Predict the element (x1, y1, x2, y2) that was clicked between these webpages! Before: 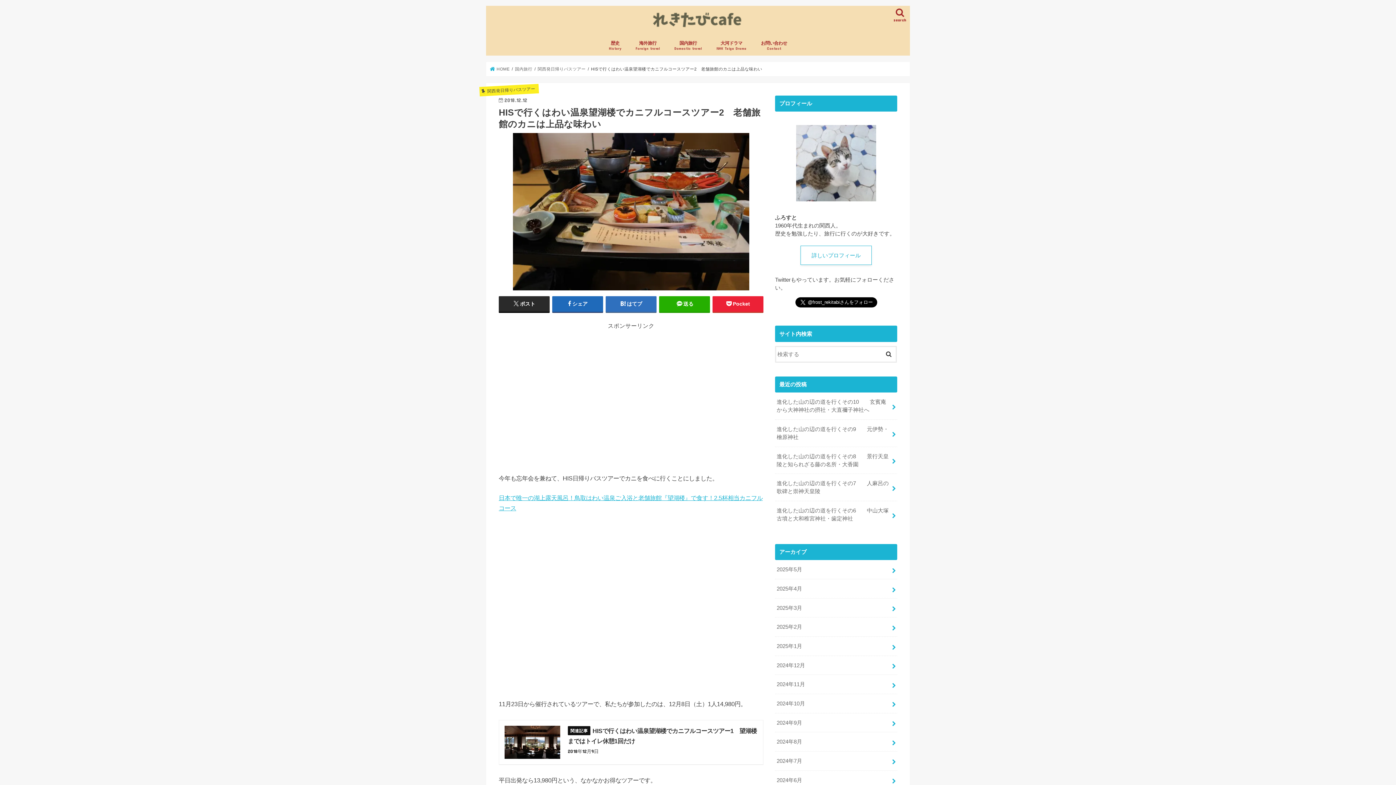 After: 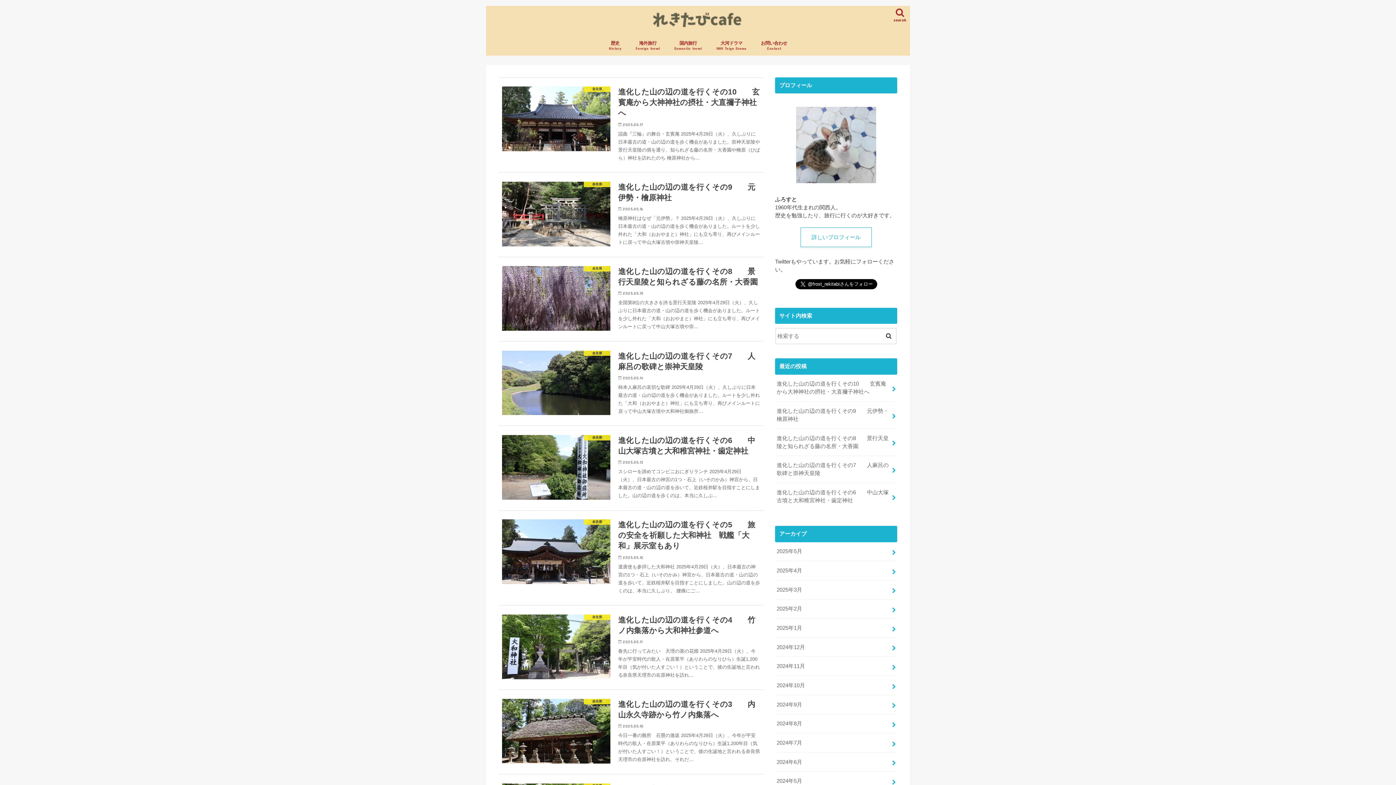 Action: bbox: (650, 9, 745, 31)